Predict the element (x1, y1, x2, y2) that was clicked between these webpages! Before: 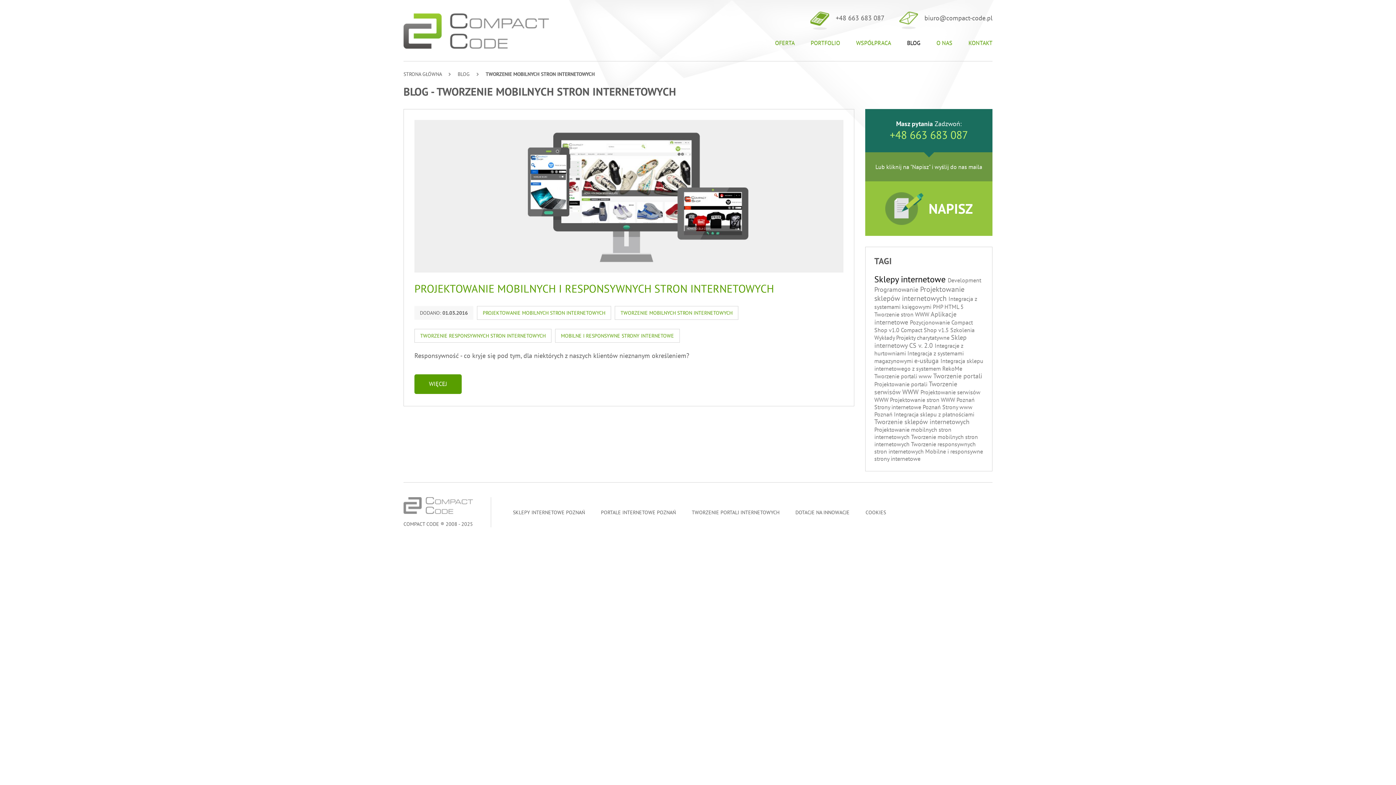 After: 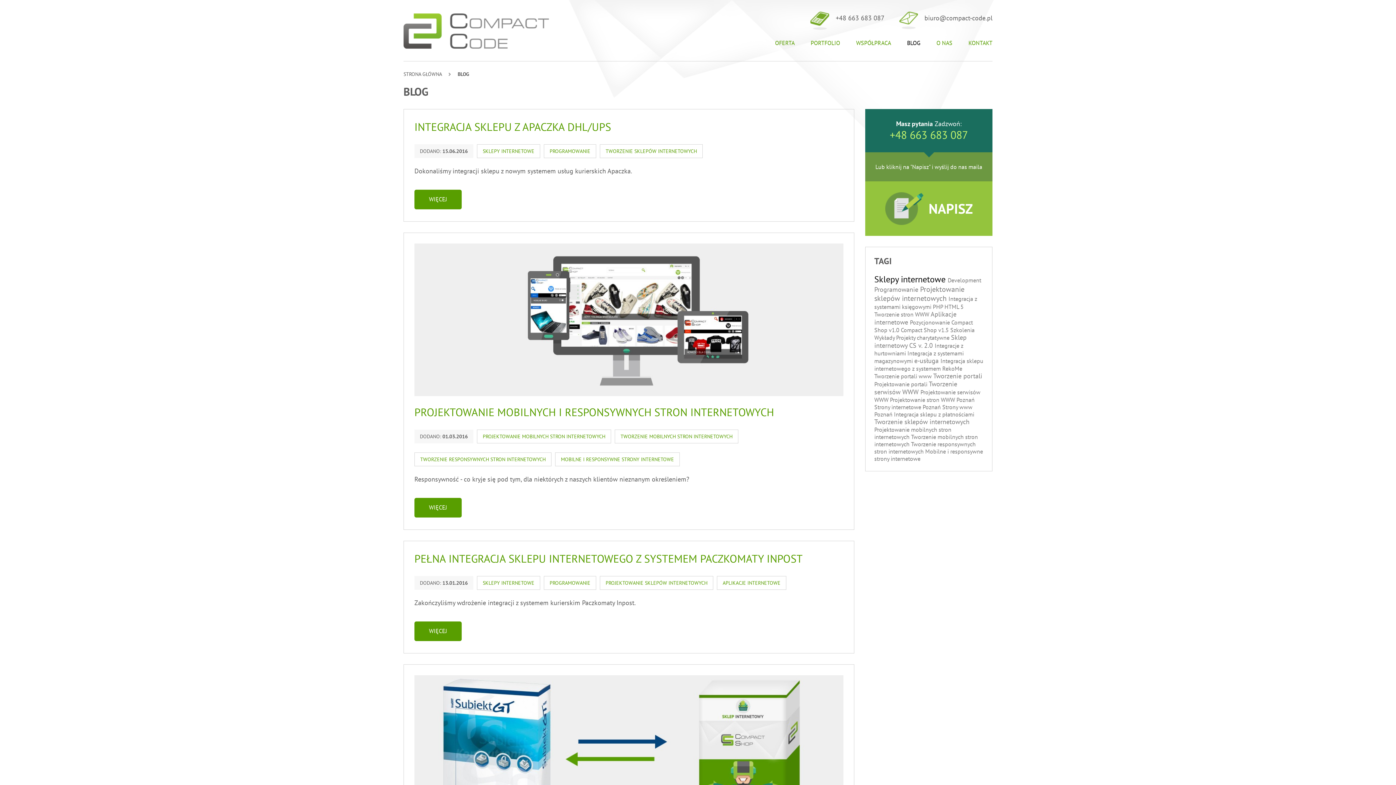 Action: bbox: (457, 70, 469, 77) label: BLOG